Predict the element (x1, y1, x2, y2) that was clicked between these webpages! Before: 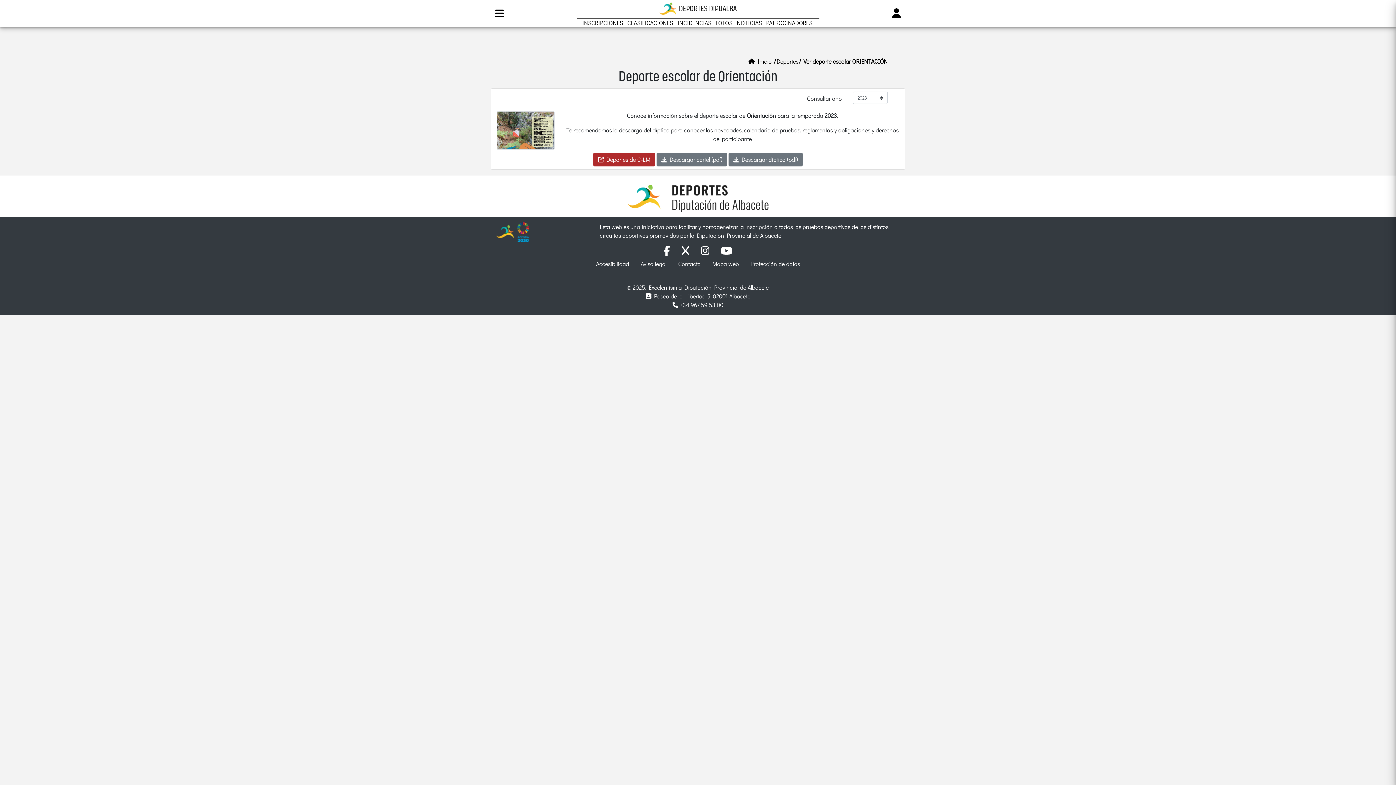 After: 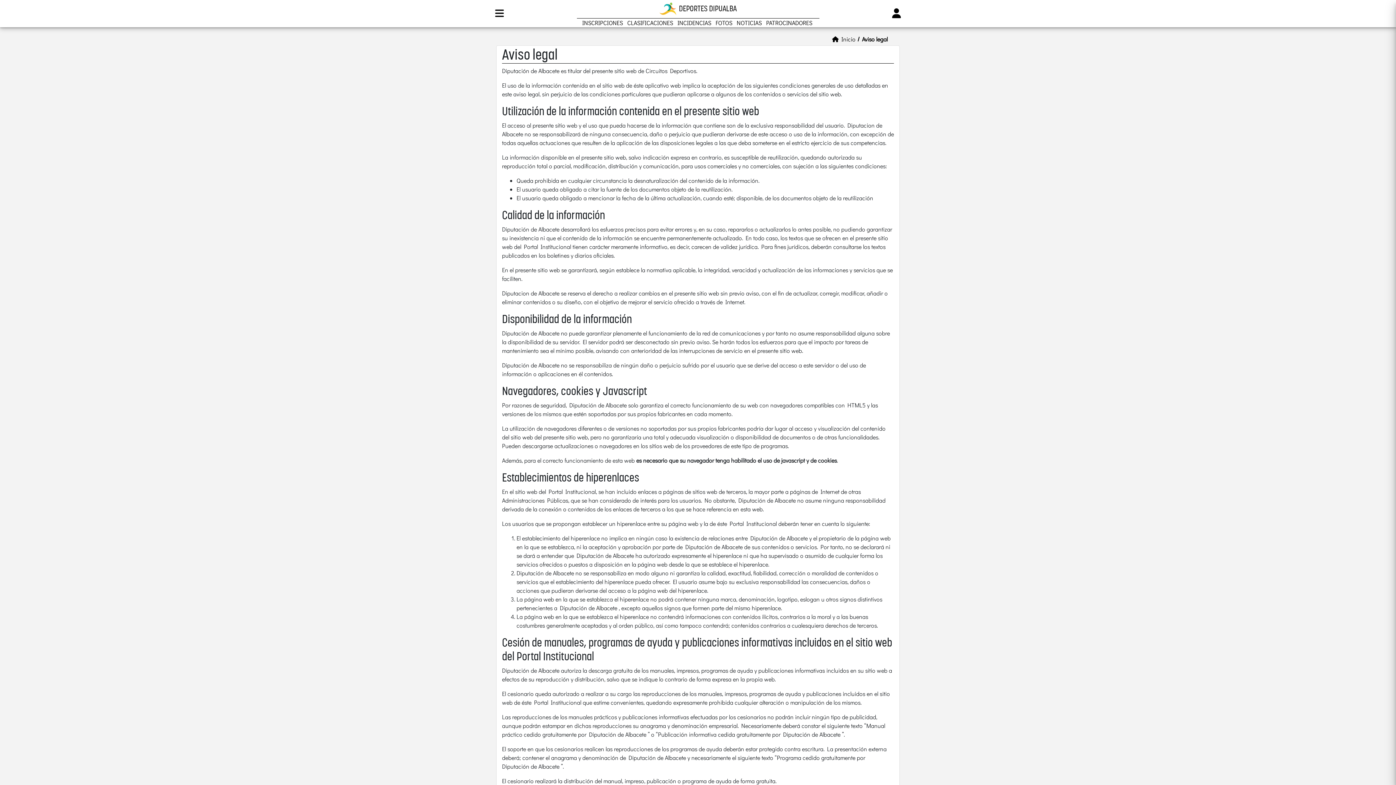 Action: bbox: (635, 256, 672, 271) label: Aviso legal